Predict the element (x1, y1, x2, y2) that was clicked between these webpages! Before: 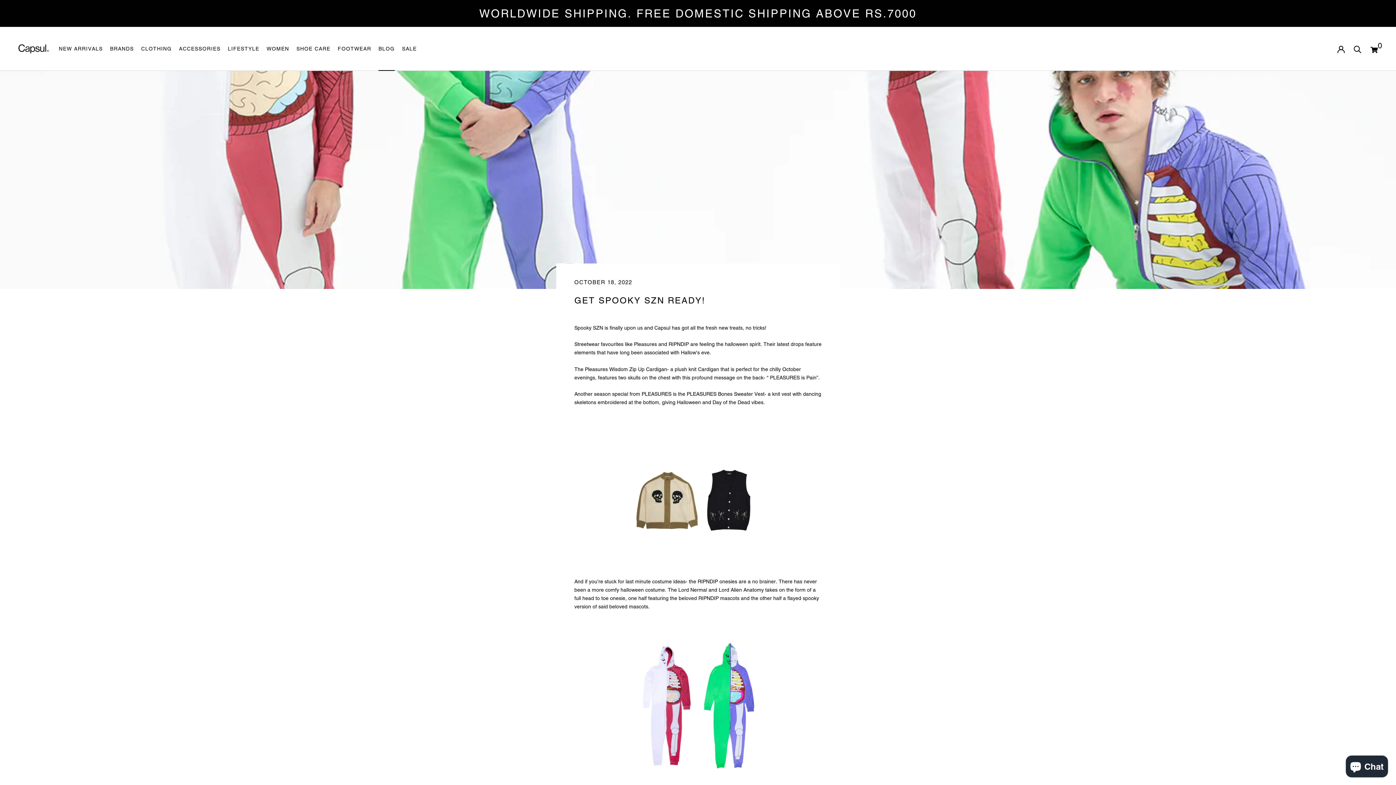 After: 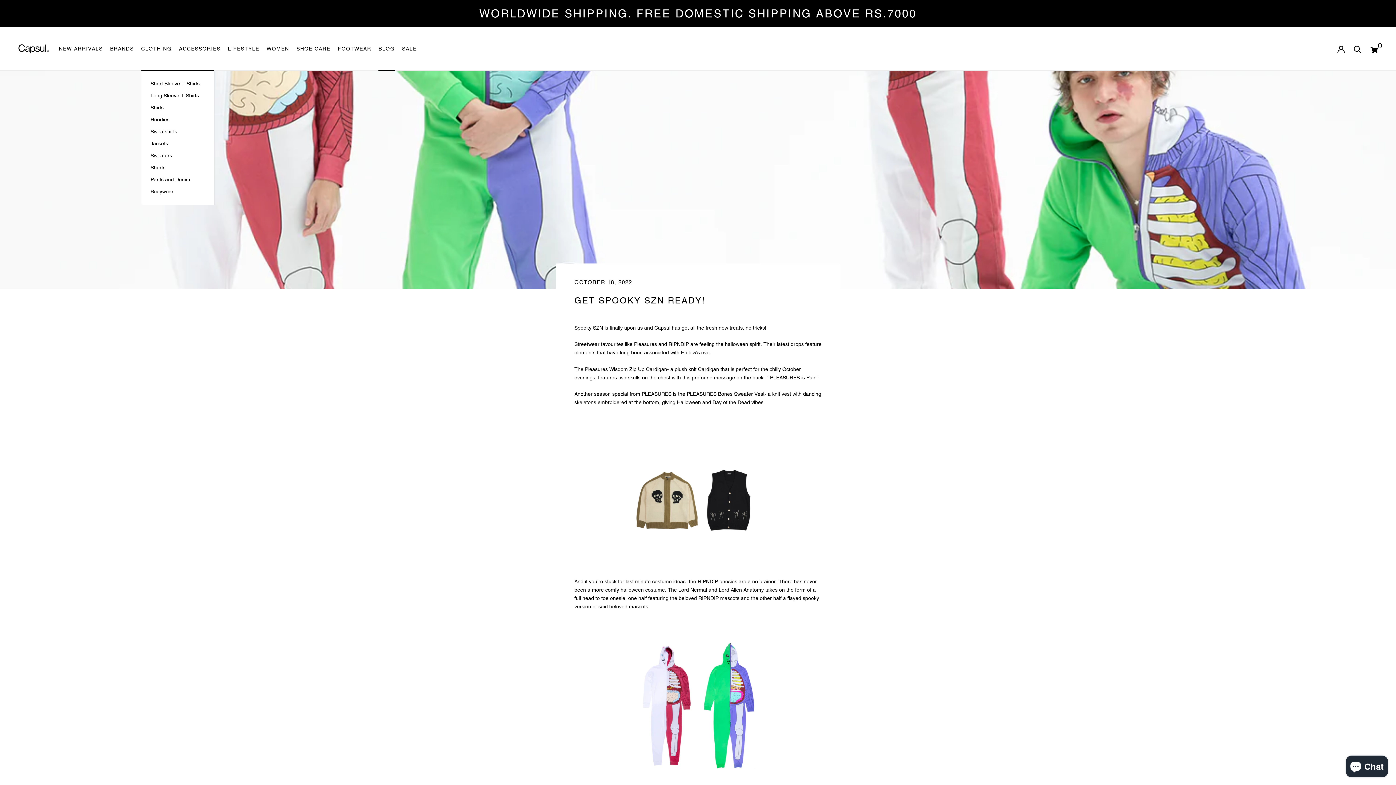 Action: bbox: (141, 45, 171, 51) label: CLOTHING